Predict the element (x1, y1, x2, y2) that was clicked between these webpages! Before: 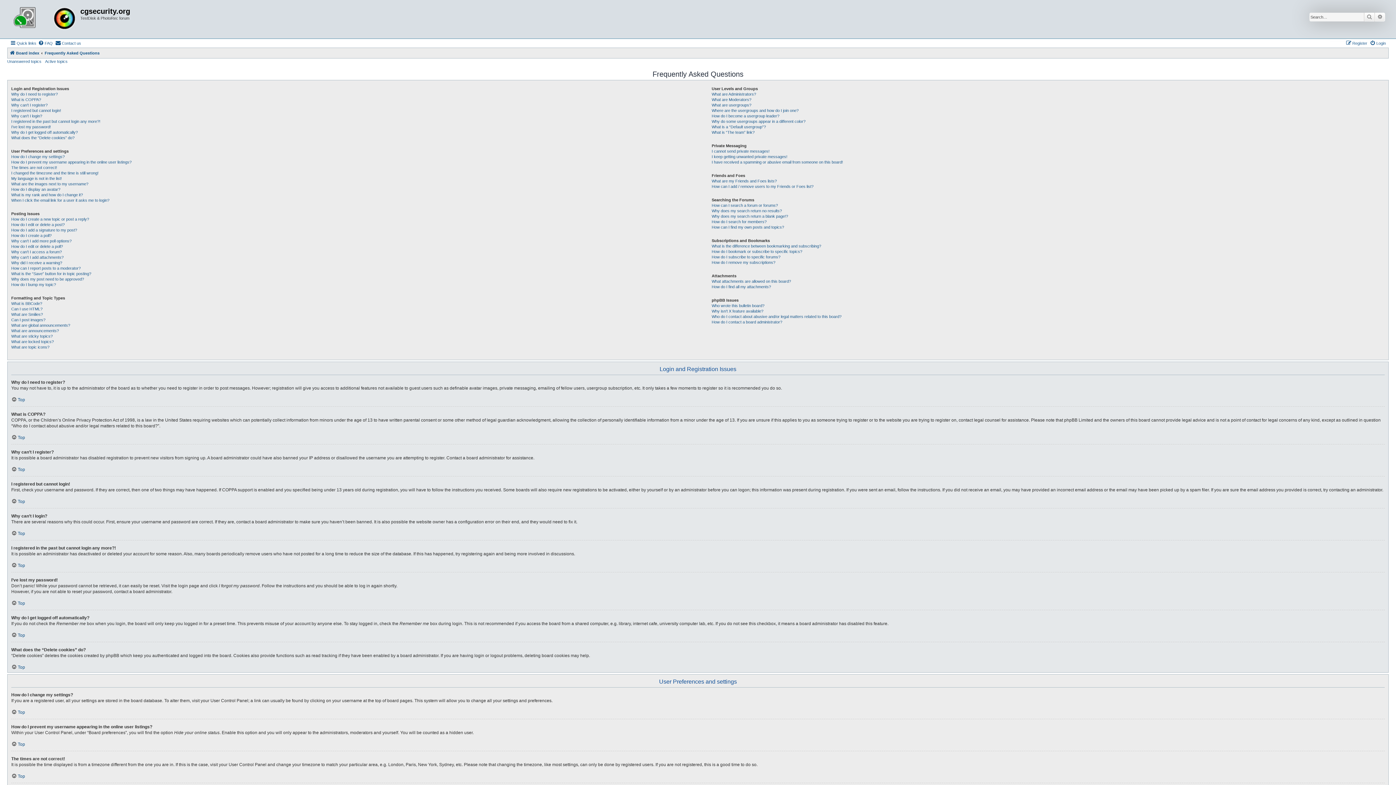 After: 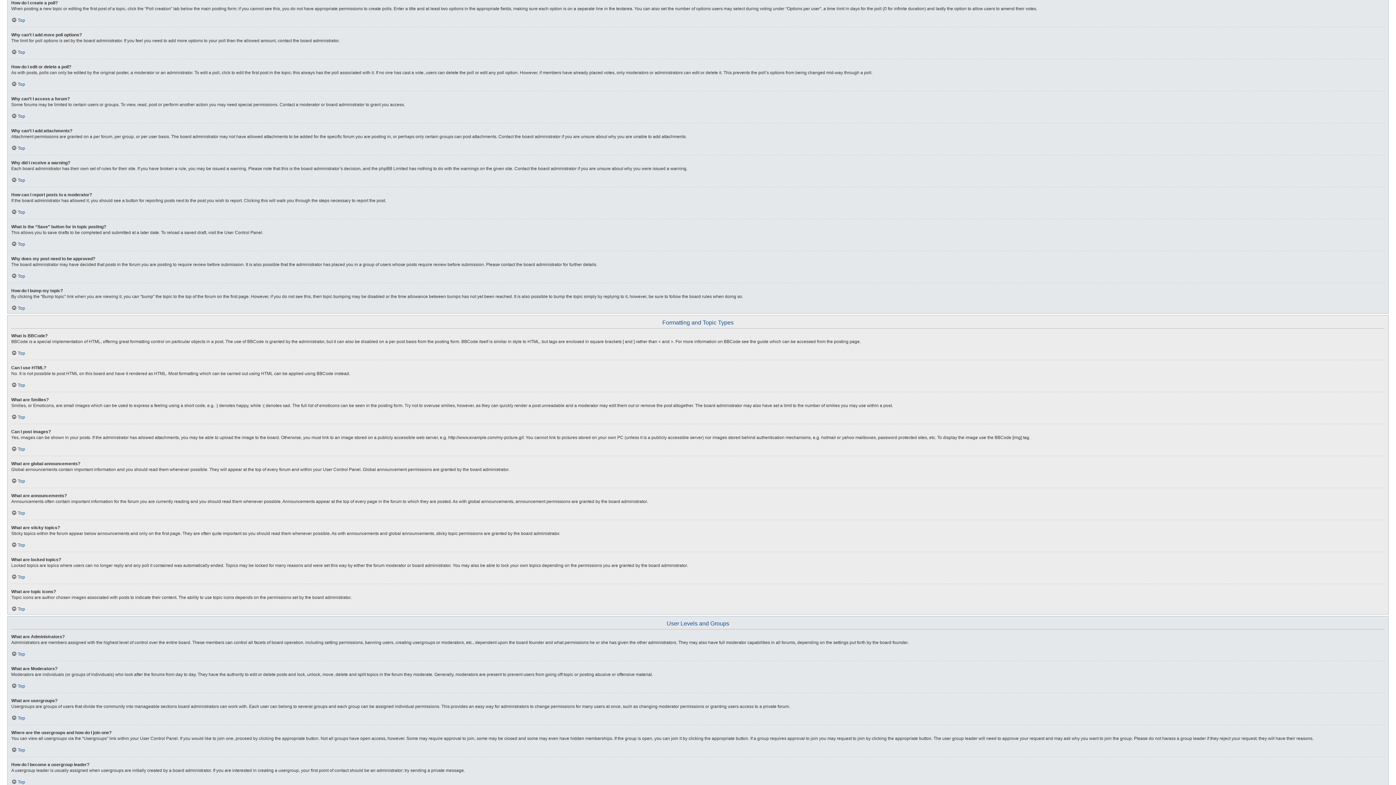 Action: bbox: (11, 233, 51, 238) label: How do I create a poll?